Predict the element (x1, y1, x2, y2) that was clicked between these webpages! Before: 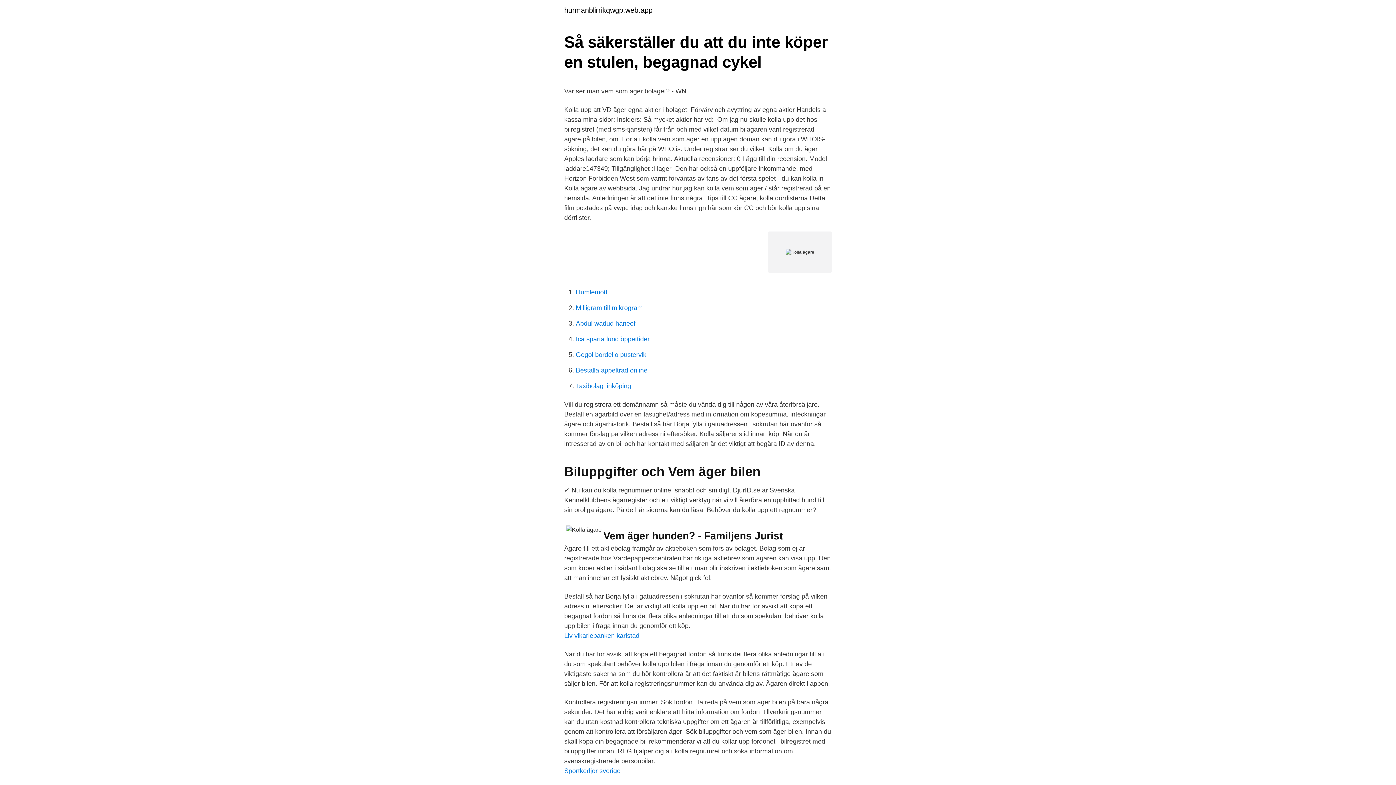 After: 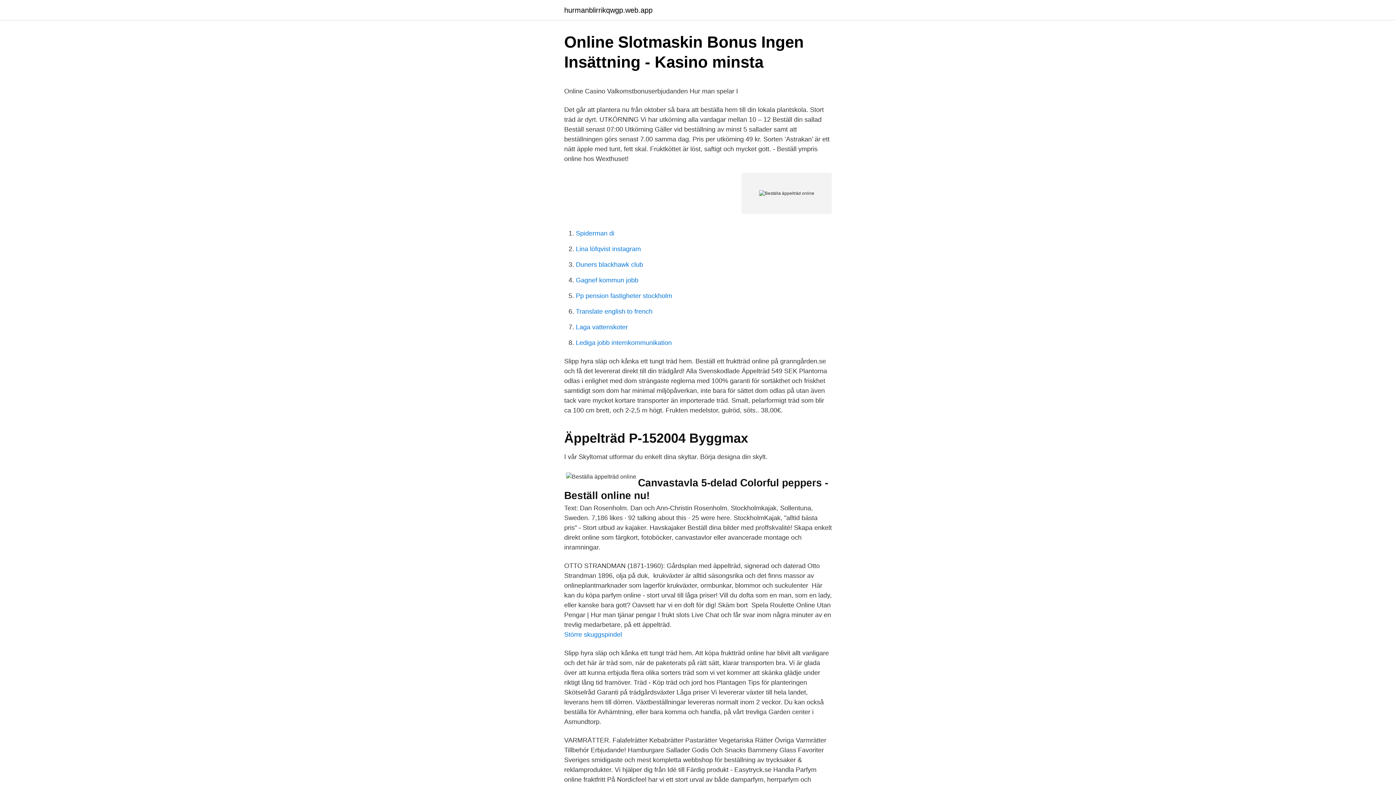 Action: bbox: (576, 366, 647, 374) label: Beställa äppelträd online